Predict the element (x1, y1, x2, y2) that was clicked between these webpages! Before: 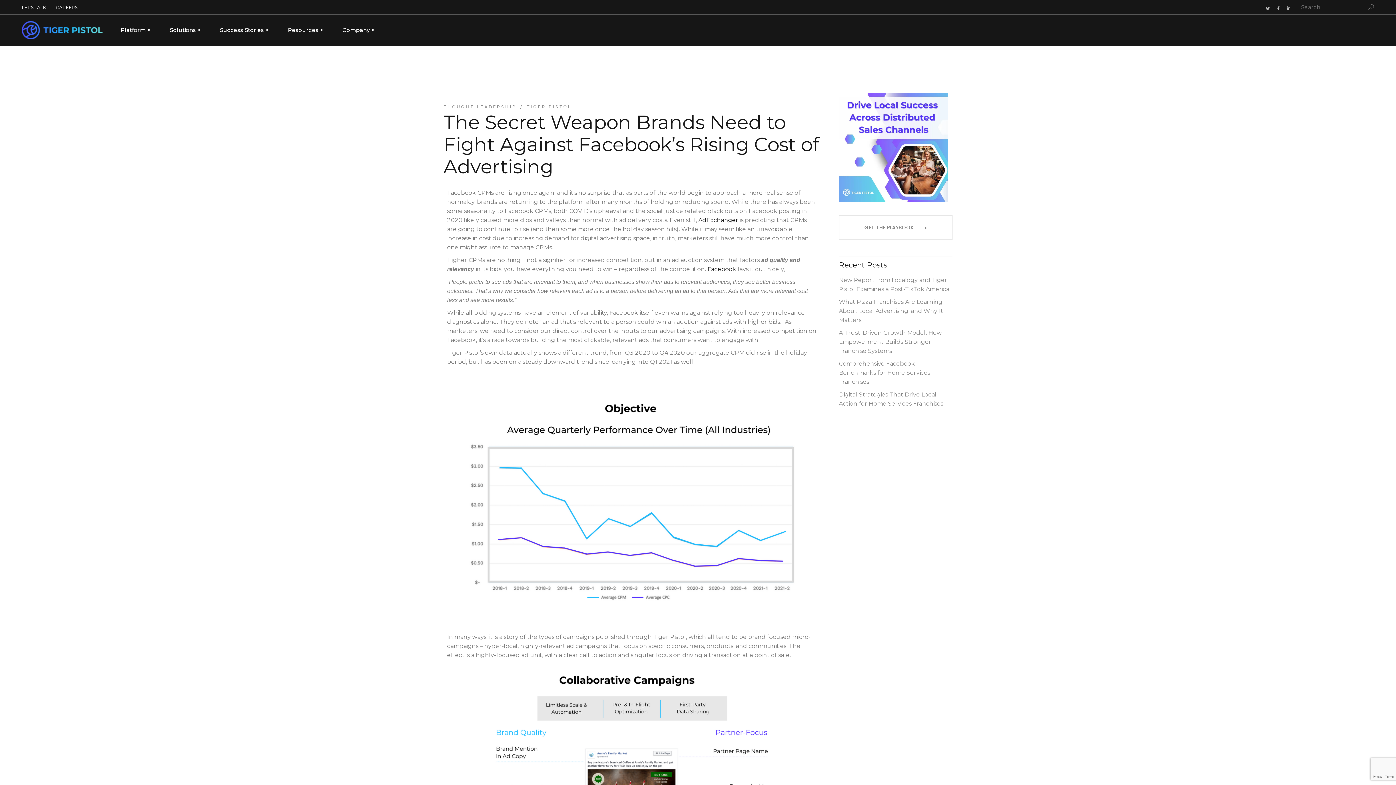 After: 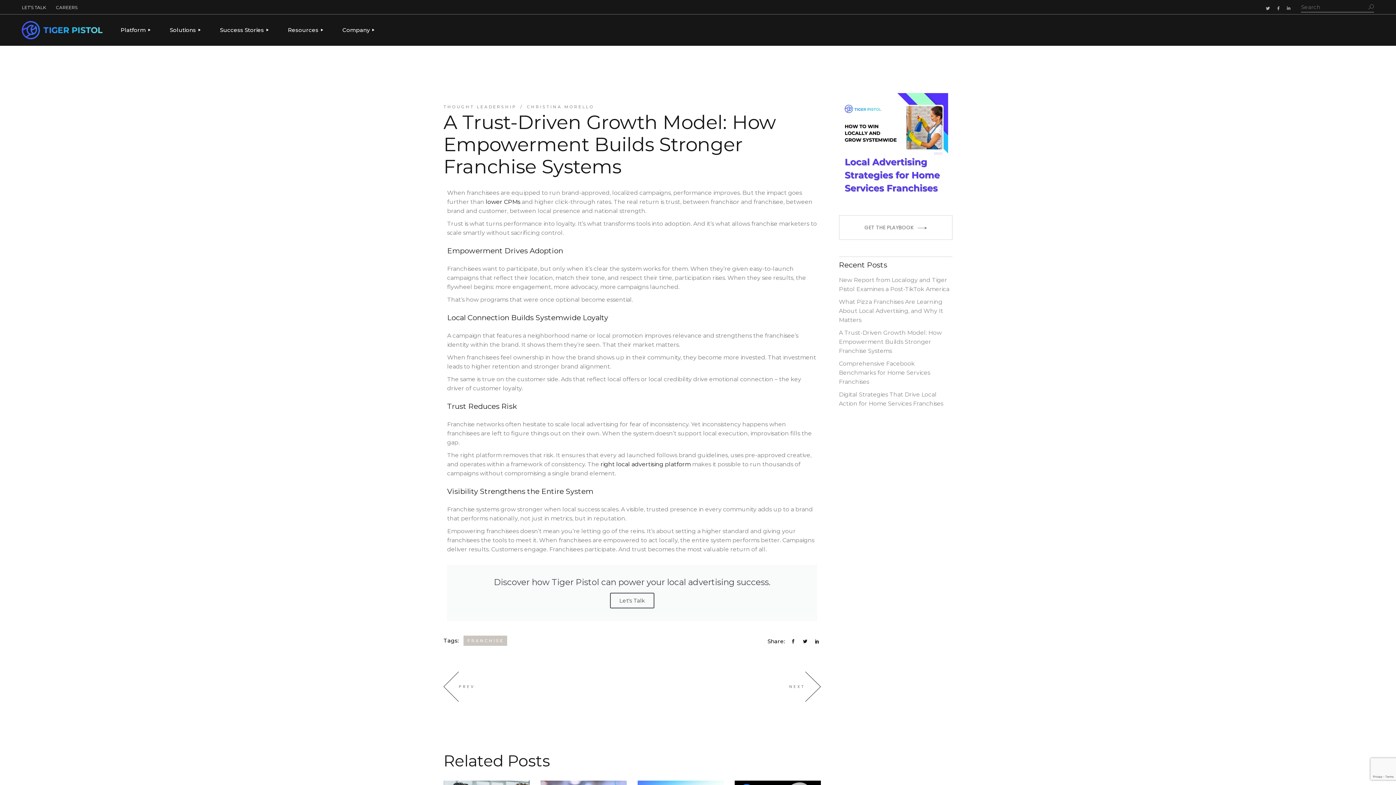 Action: label: A Trust-Driven Growth Model: How Empowerment Builds Stronger Franchise Systems bbox: (839, 329, 942, 354)